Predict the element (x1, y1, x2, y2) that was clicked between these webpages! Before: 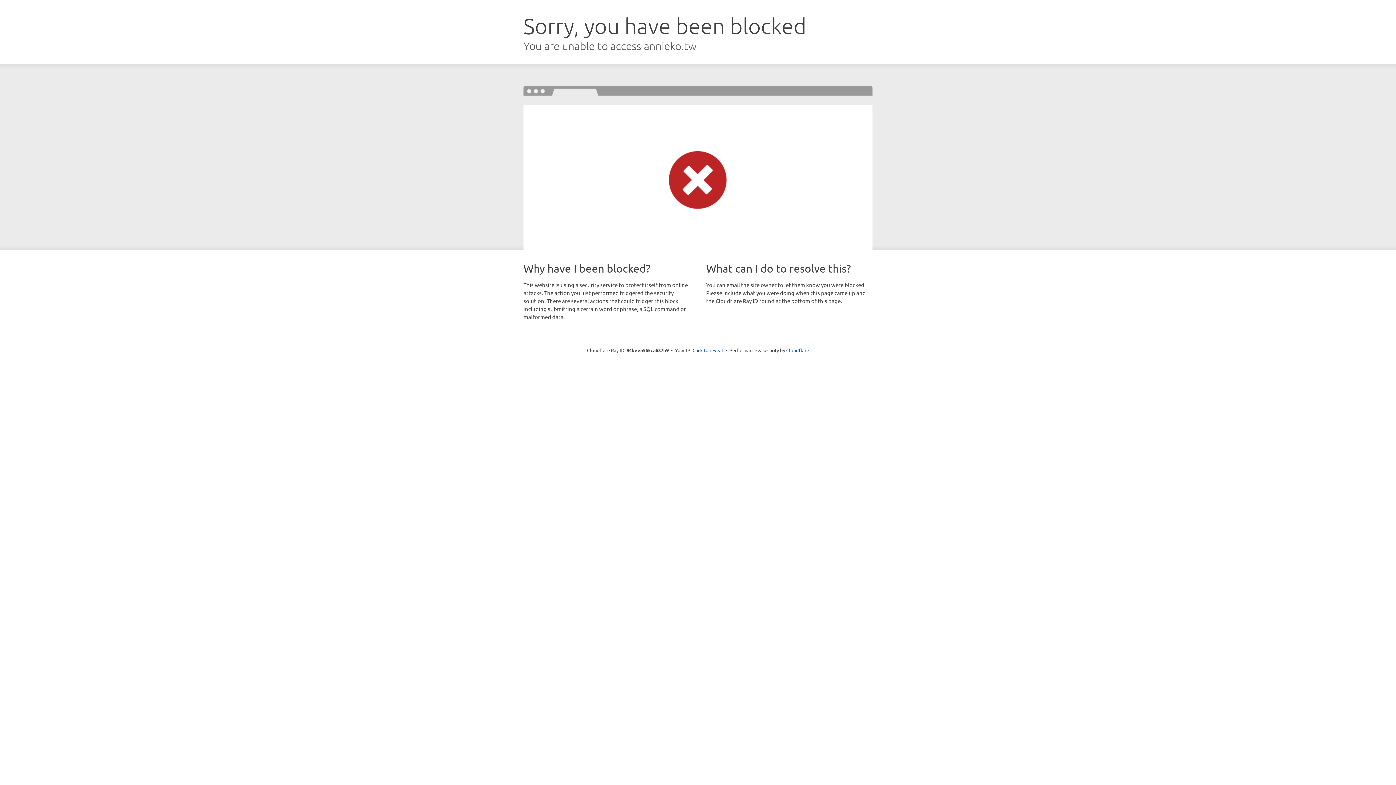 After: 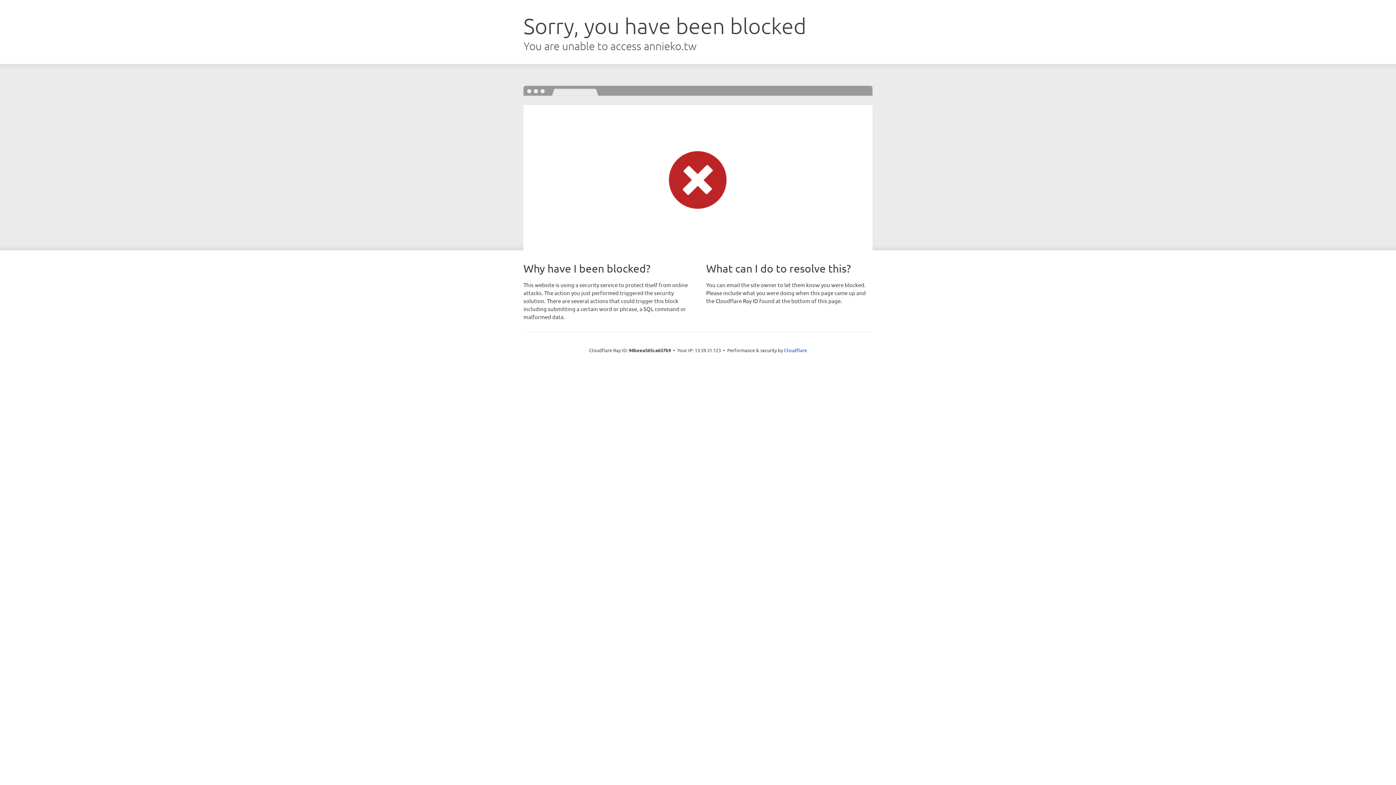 Action: bbox: (692, 346, 723, 353) label: Click to reveal